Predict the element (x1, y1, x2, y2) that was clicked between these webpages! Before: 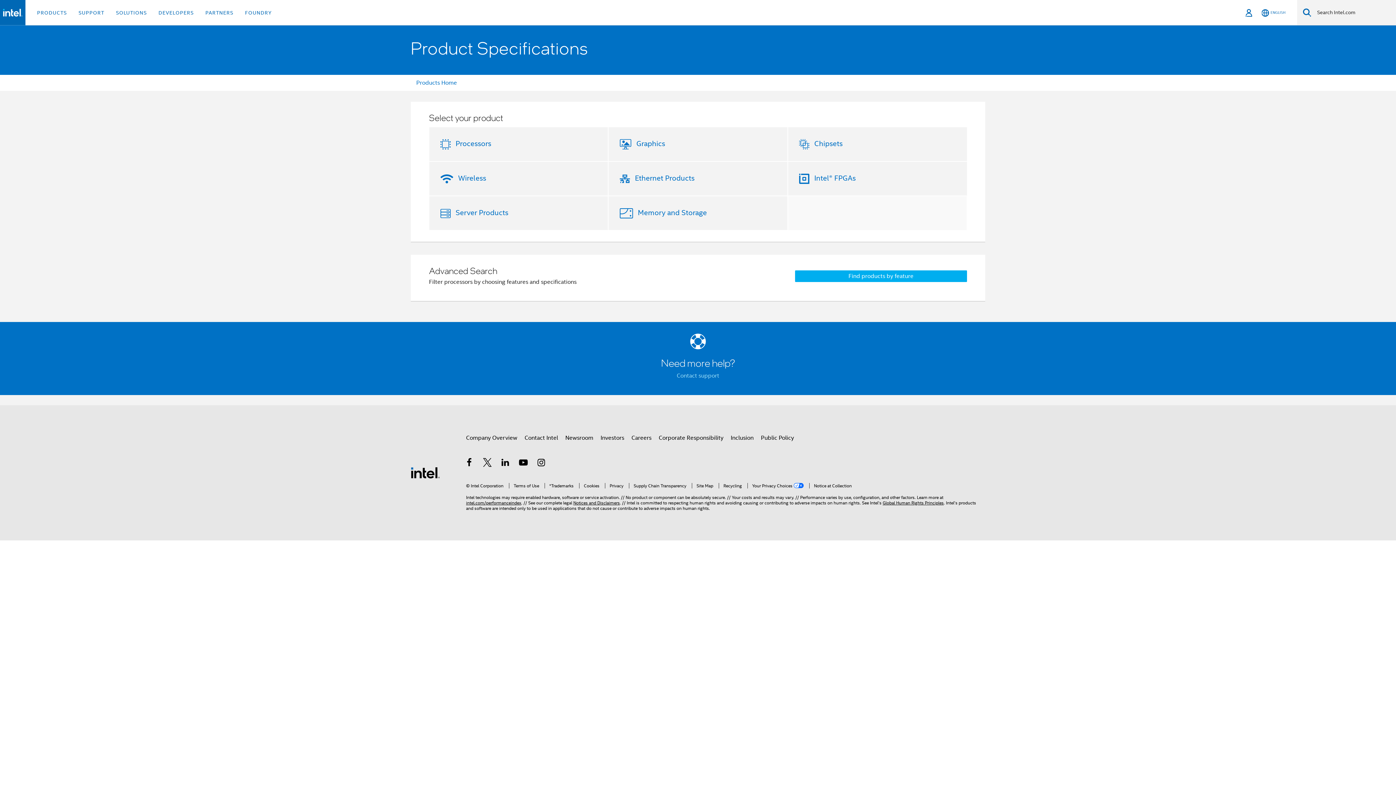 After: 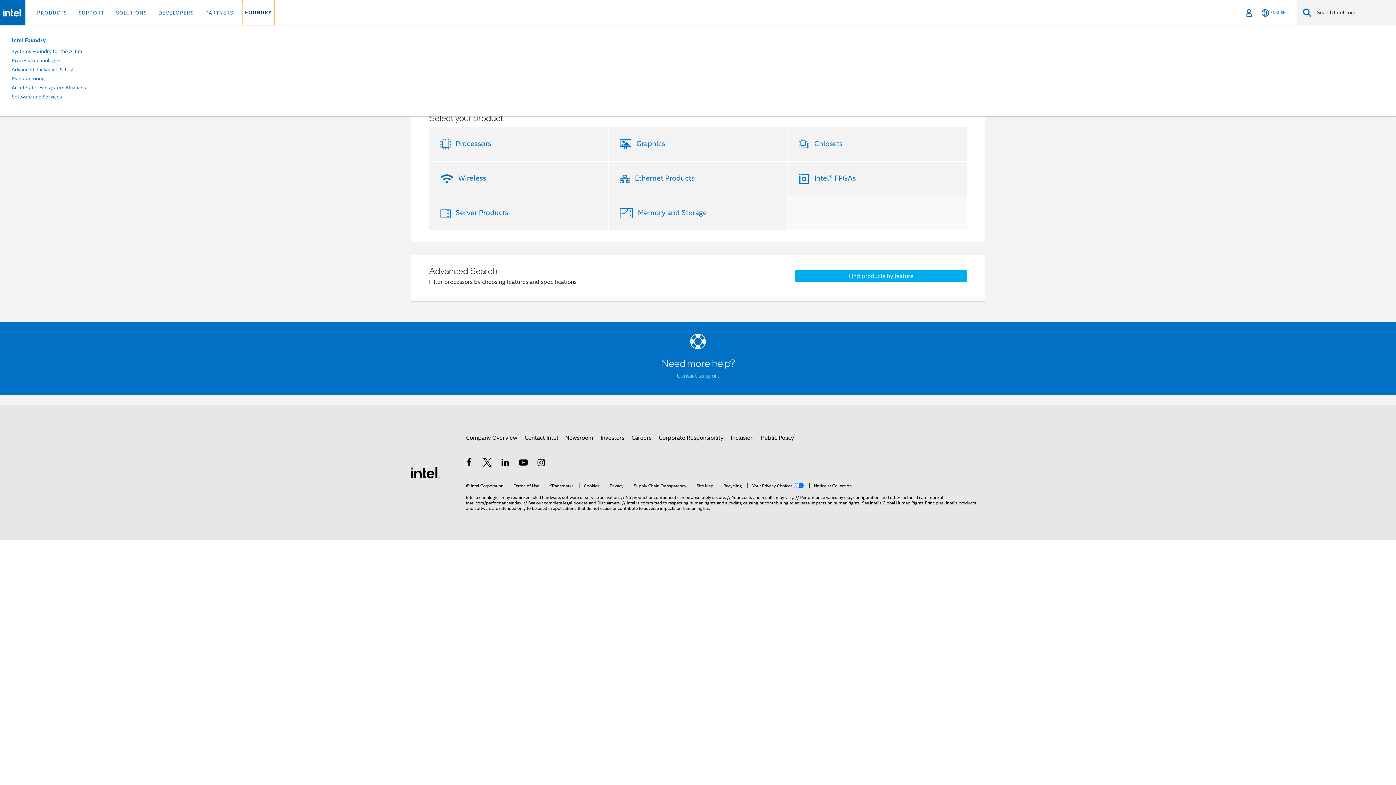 Action: label: FOUNDRY bbox: (242, 0, 274, 25)